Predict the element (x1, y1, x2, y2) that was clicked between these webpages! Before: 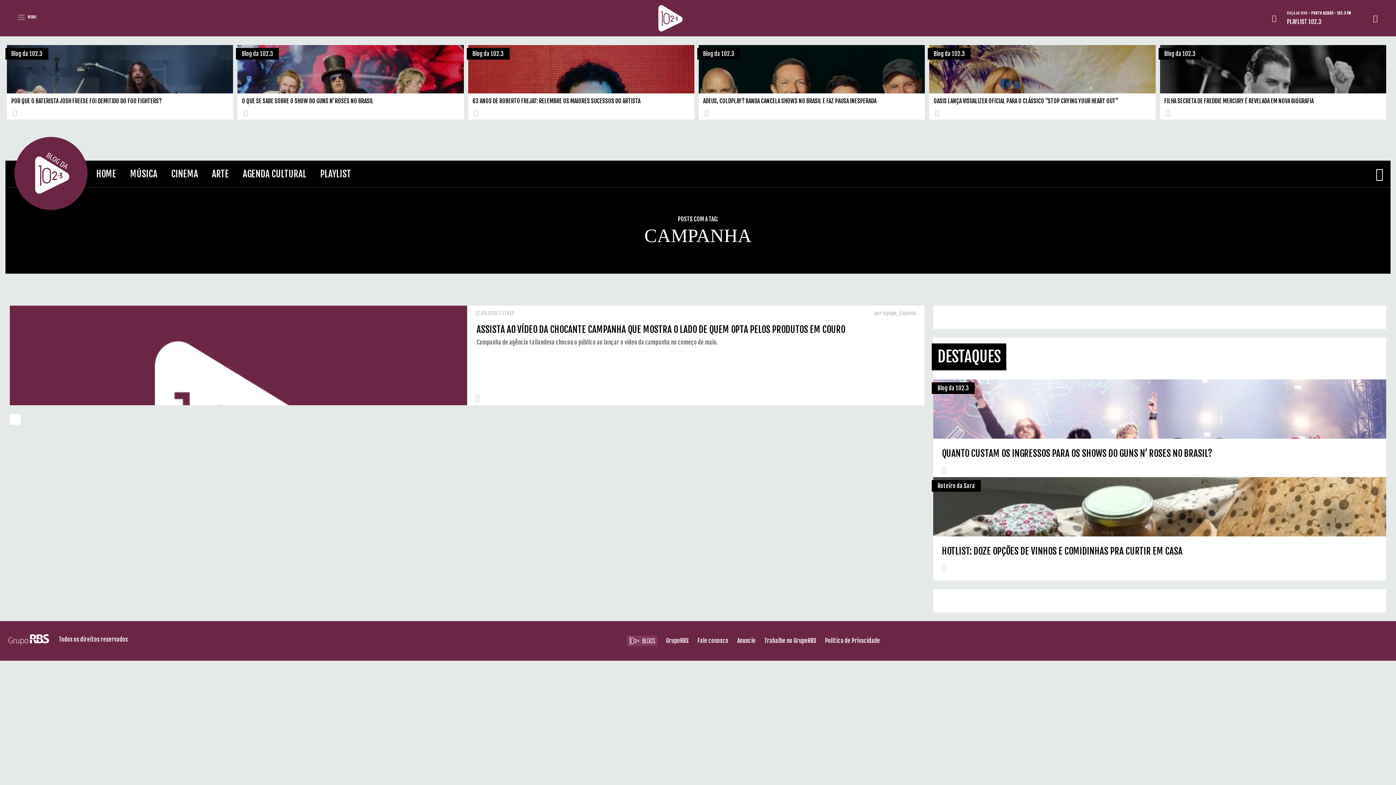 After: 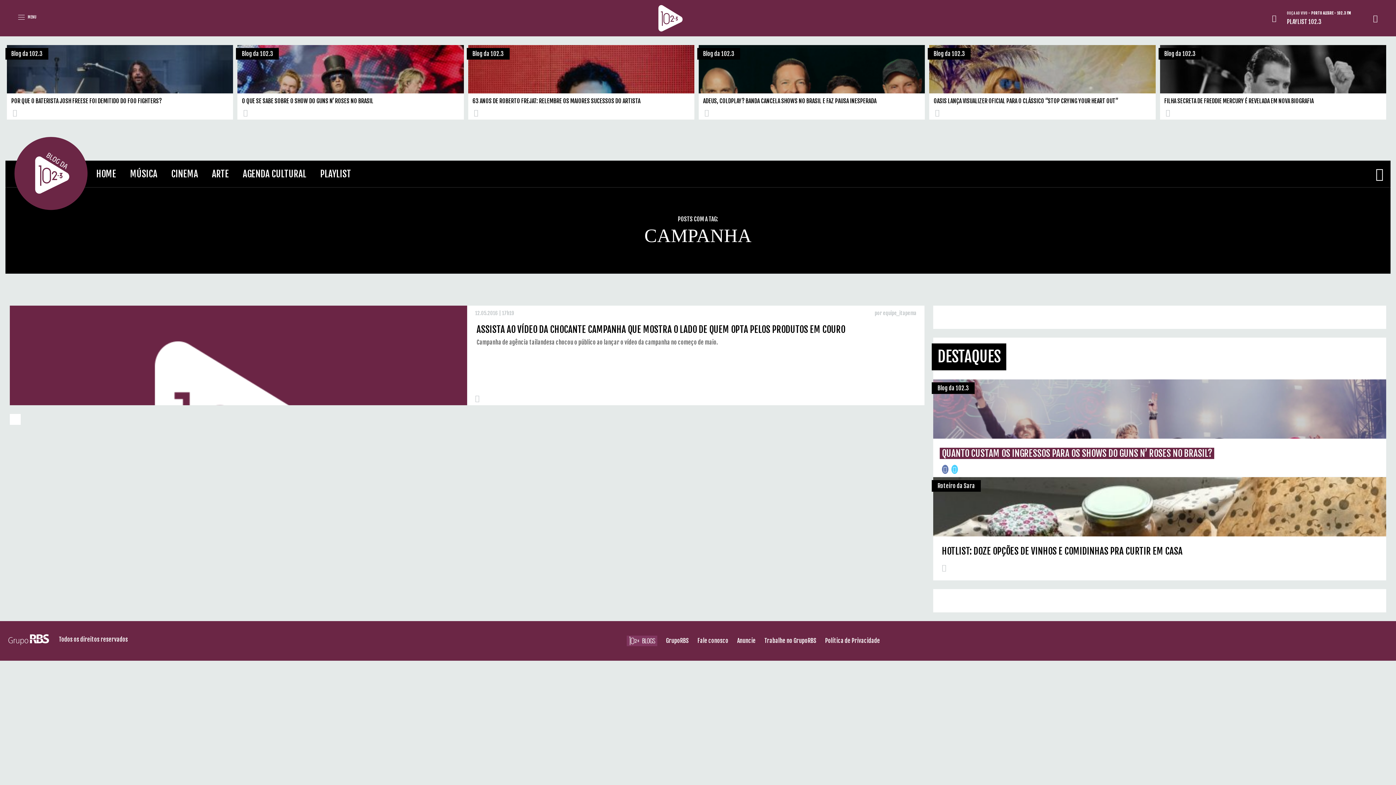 Action: bbox: (933, 470, 1386, 529) label: Quanto custam os ingressos para os shows do Guns N’ Roses no Brasil?